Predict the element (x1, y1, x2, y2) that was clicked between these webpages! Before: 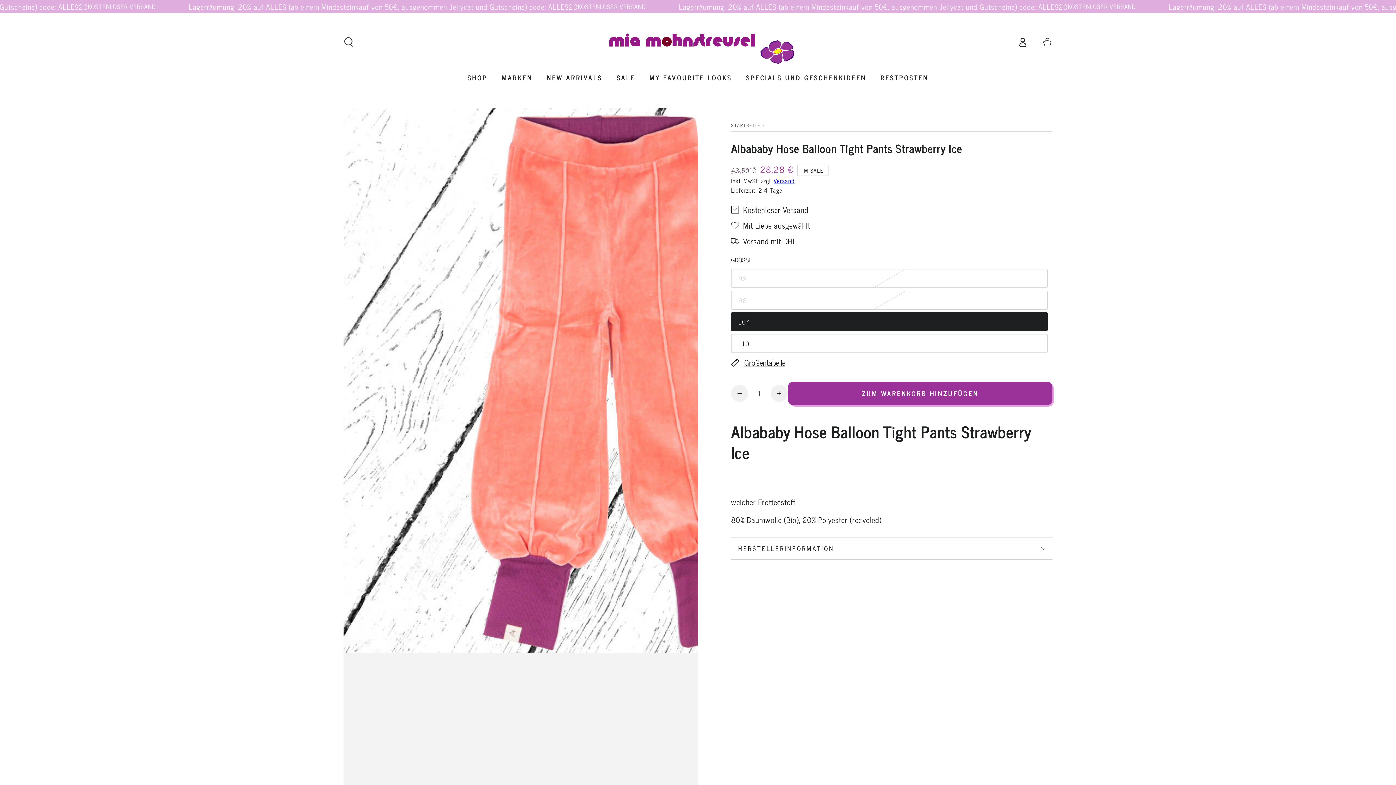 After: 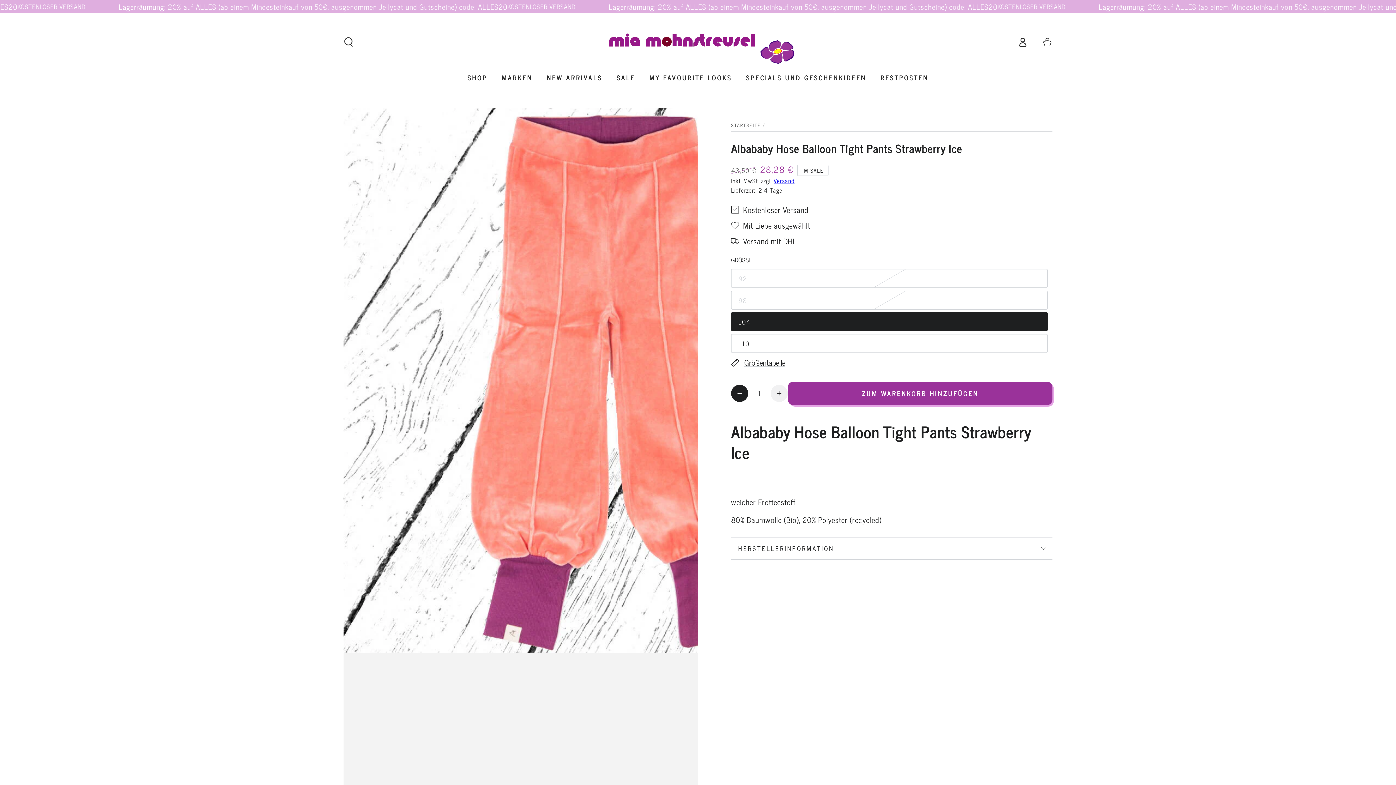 Action: label: Verringere die Menge für Albababy Hose Balloon Tight Pants Strawberry Ice bbox: (731, 385, 748, 402)